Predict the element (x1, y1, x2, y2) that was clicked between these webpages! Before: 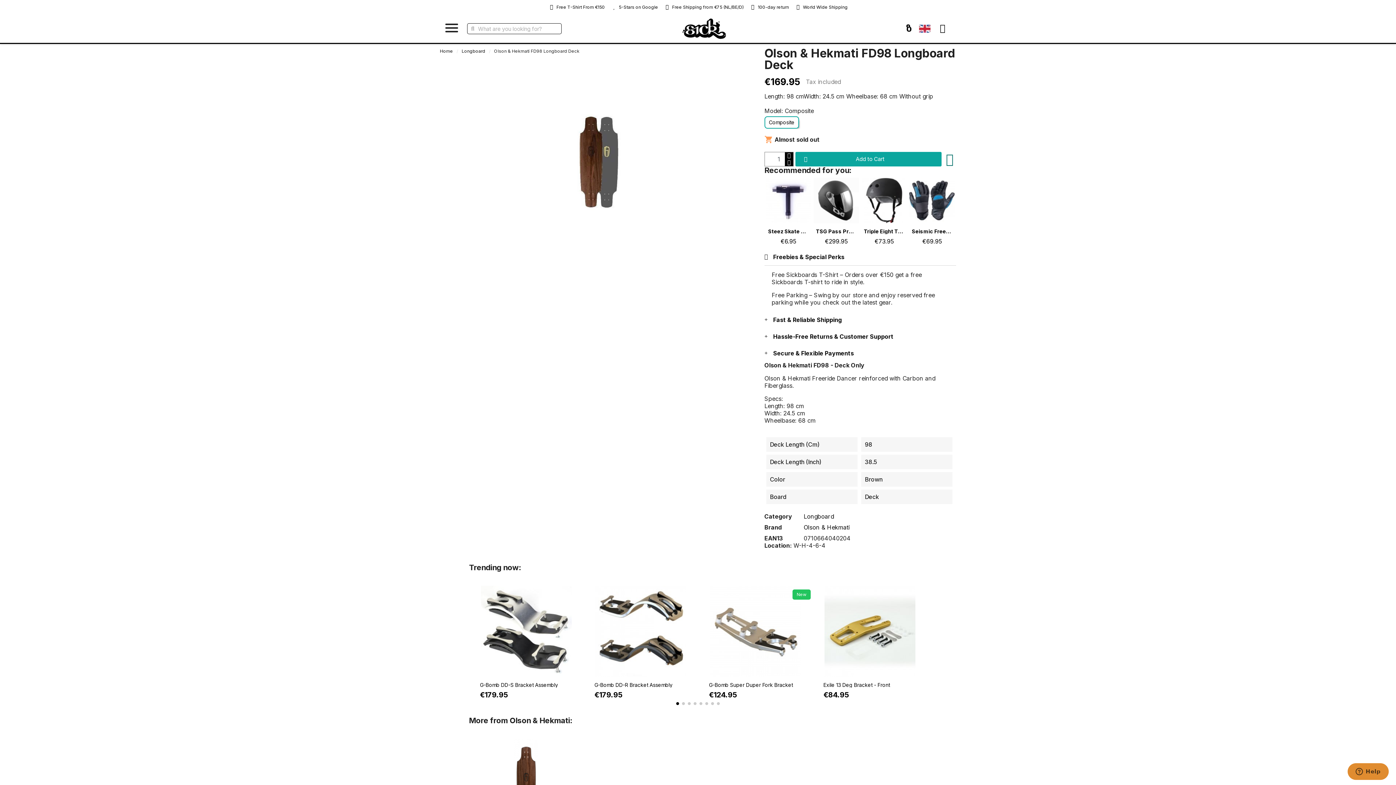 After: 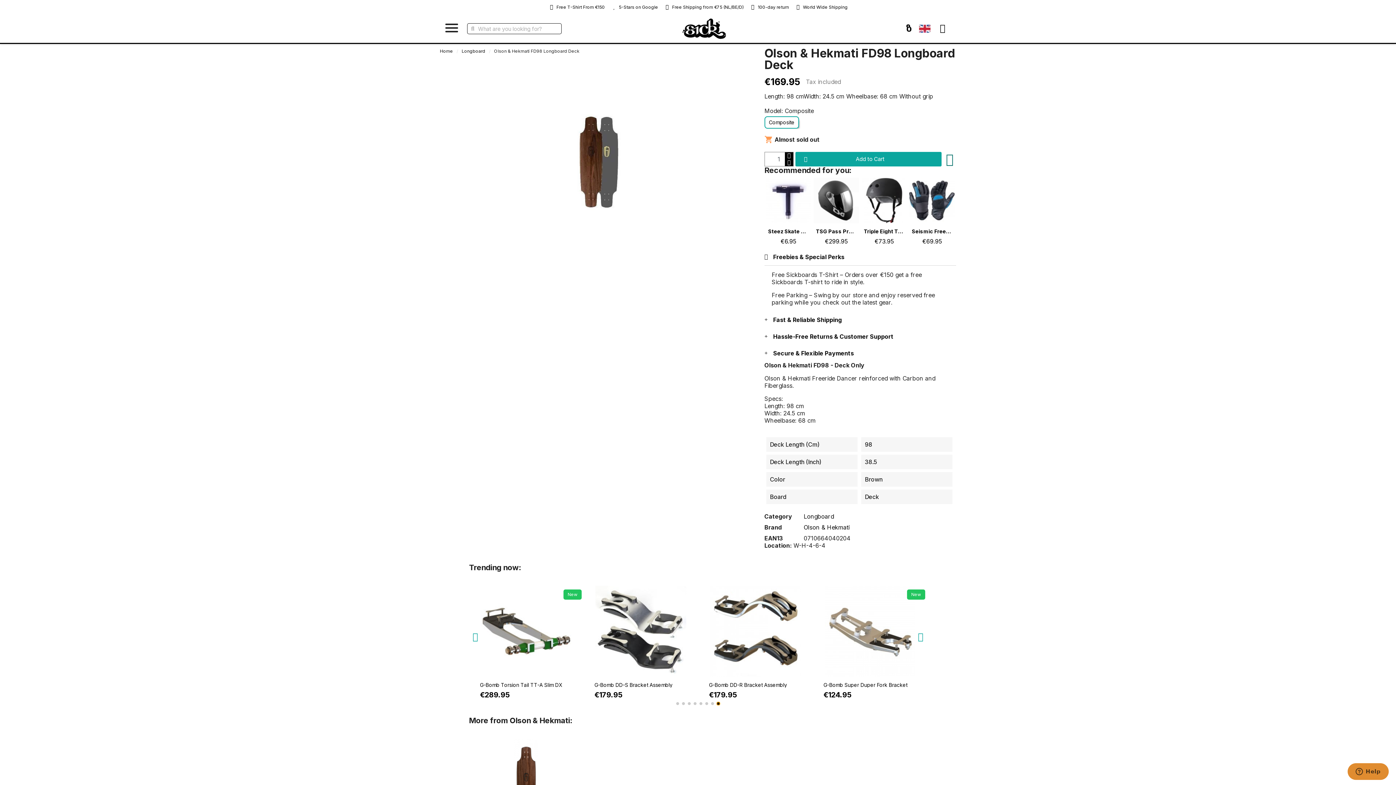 Action: bbox: (717, 702, 720, 705) label: Go to slide 8